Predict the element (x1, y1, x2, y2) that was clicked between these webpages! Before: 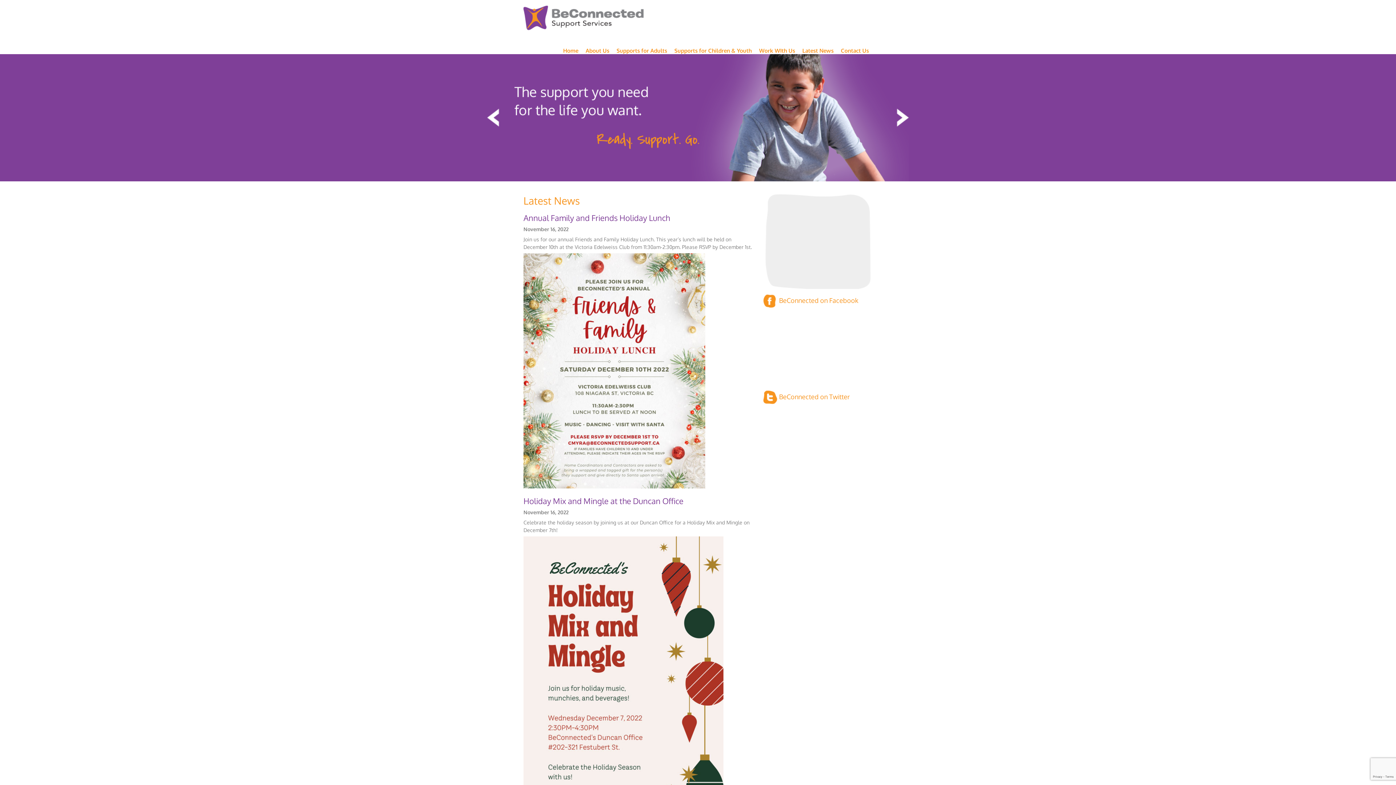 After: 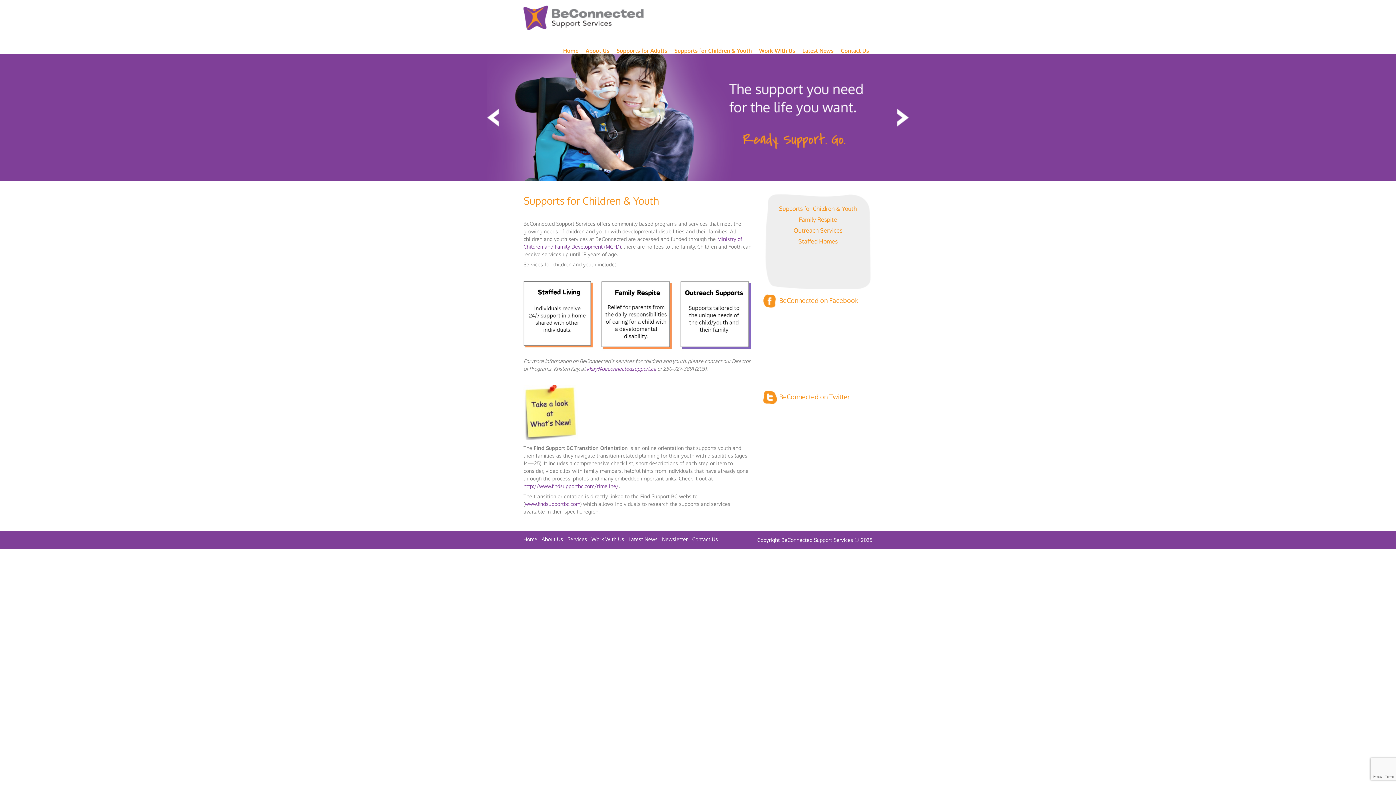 Action: bbox: (670, 44, 755, 56) label: Supports for Children & Youth